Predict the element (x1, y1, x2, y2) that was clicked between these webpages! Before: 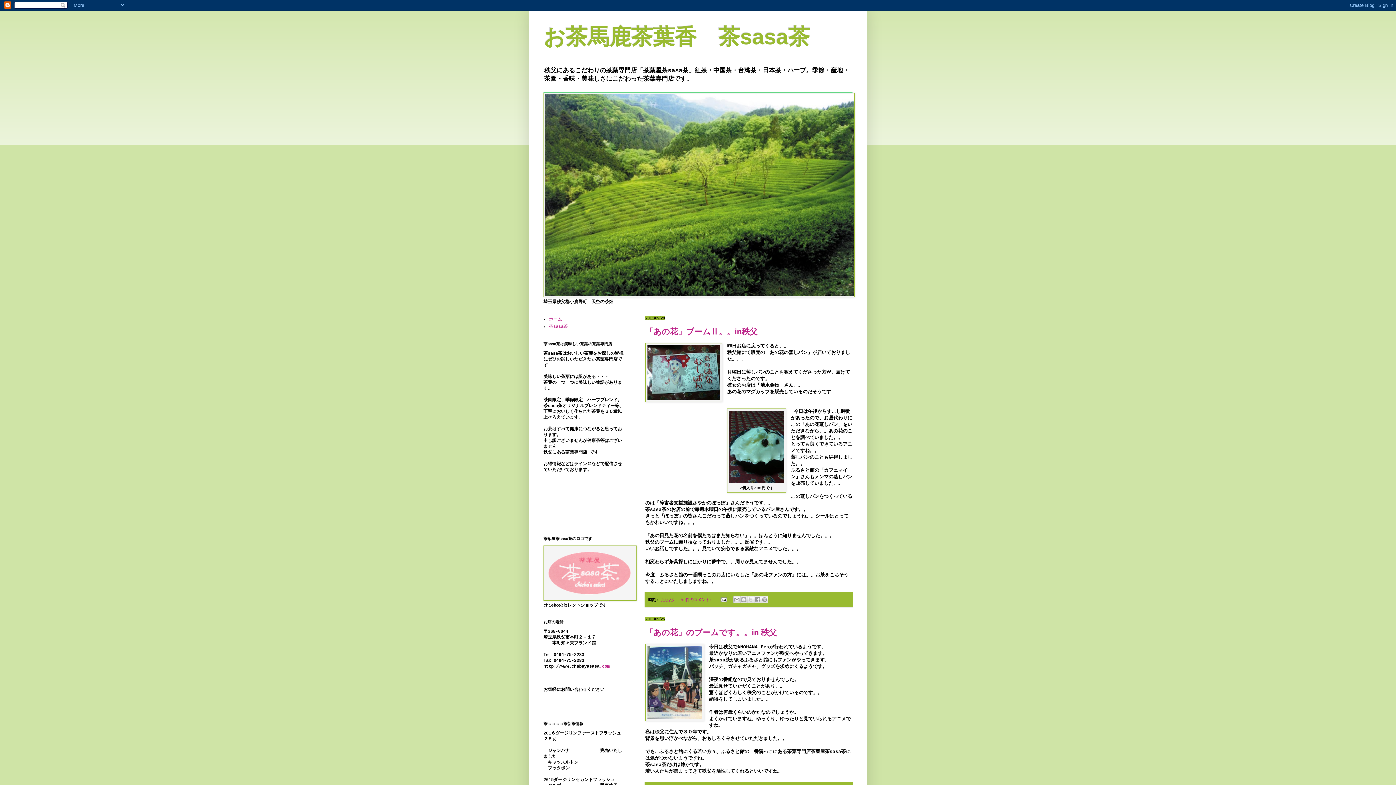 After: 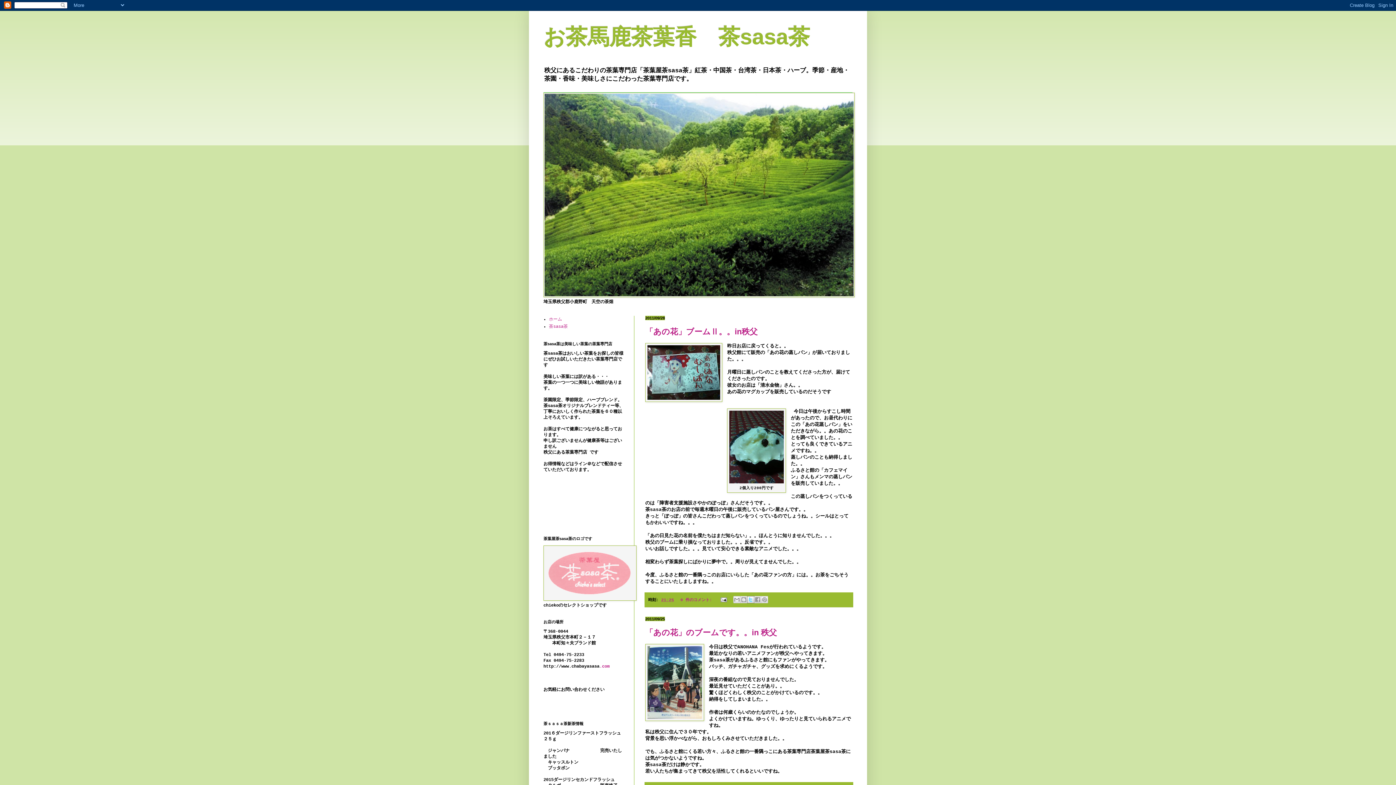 Action: label: X で共有 bbox: (747, 596, 754, 603)